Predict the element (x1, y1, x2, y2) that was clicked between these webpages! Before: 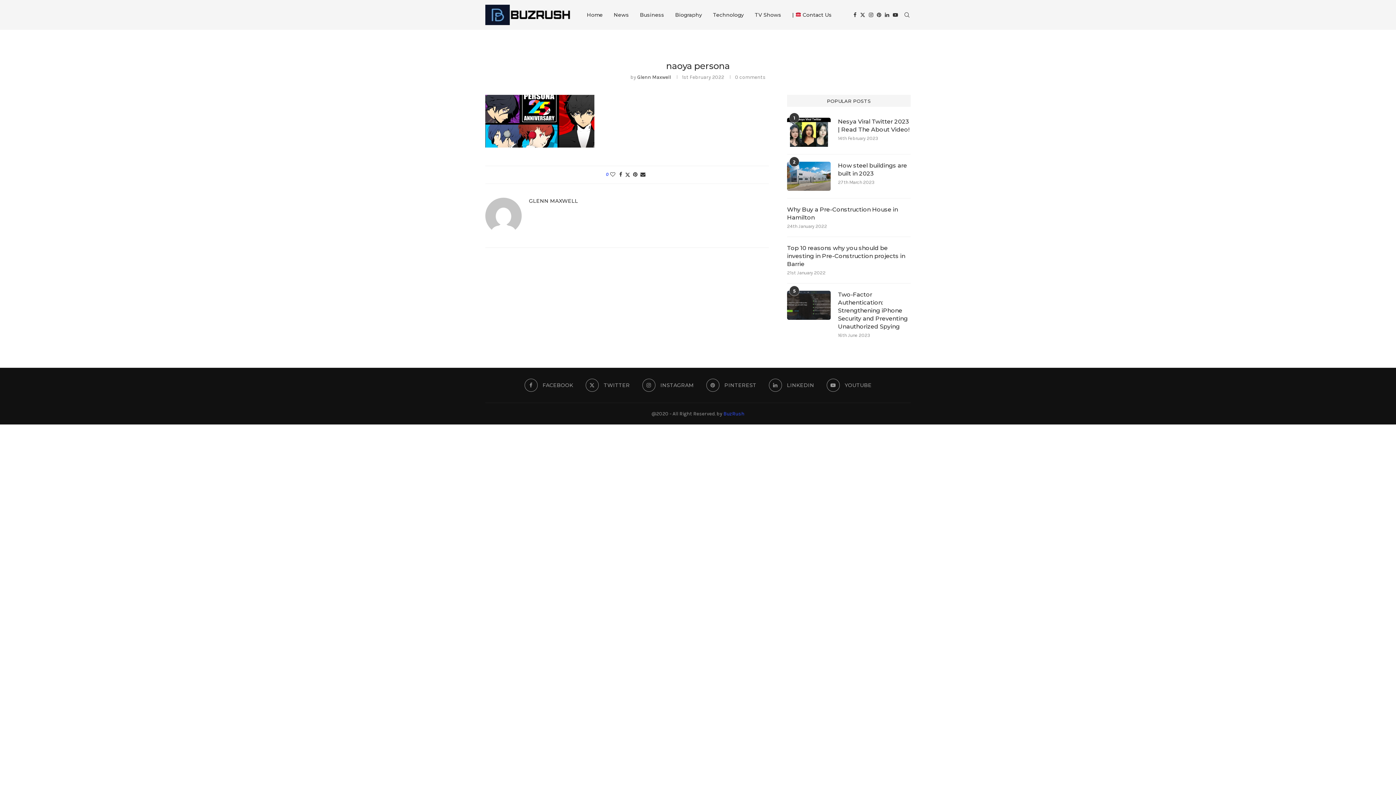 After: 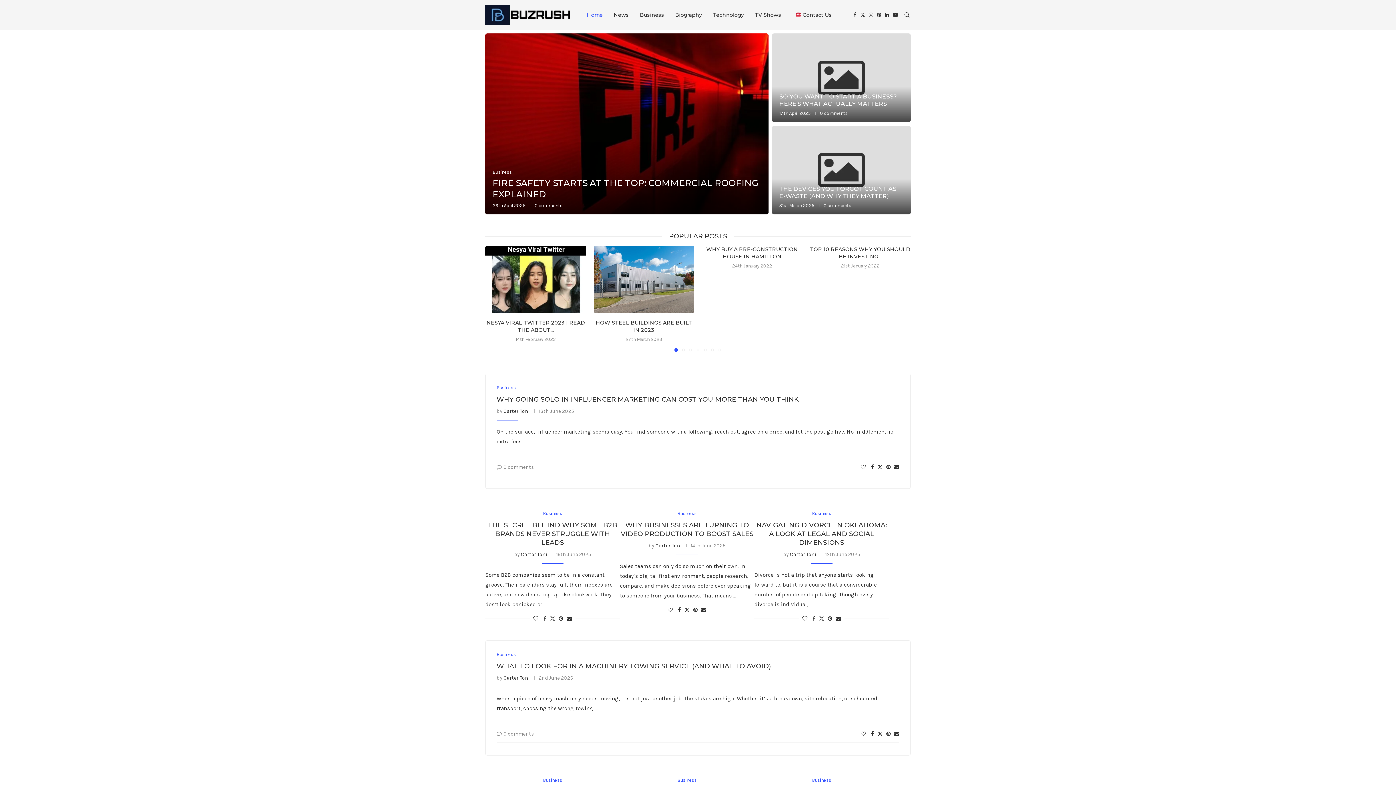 Action: bbox: (485, 0, 572, 29)